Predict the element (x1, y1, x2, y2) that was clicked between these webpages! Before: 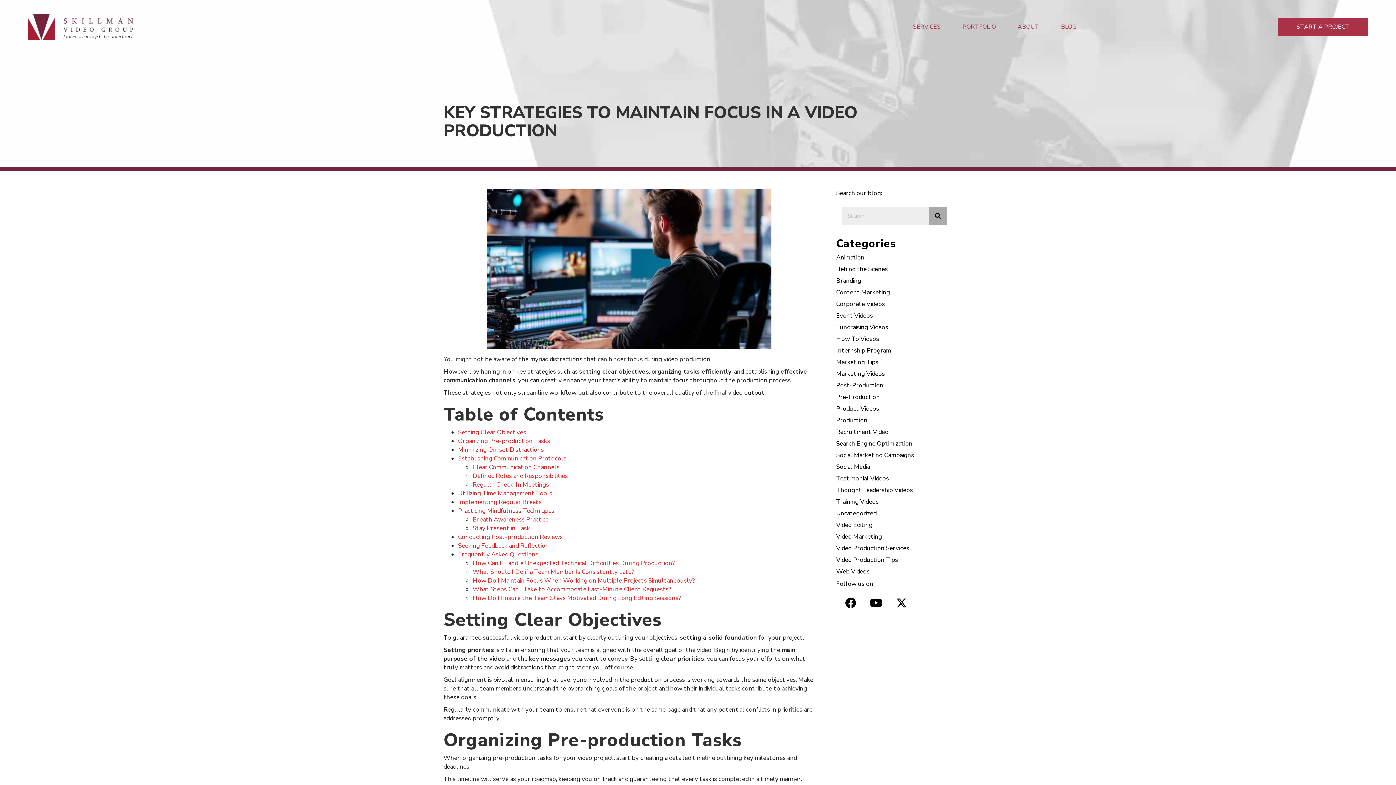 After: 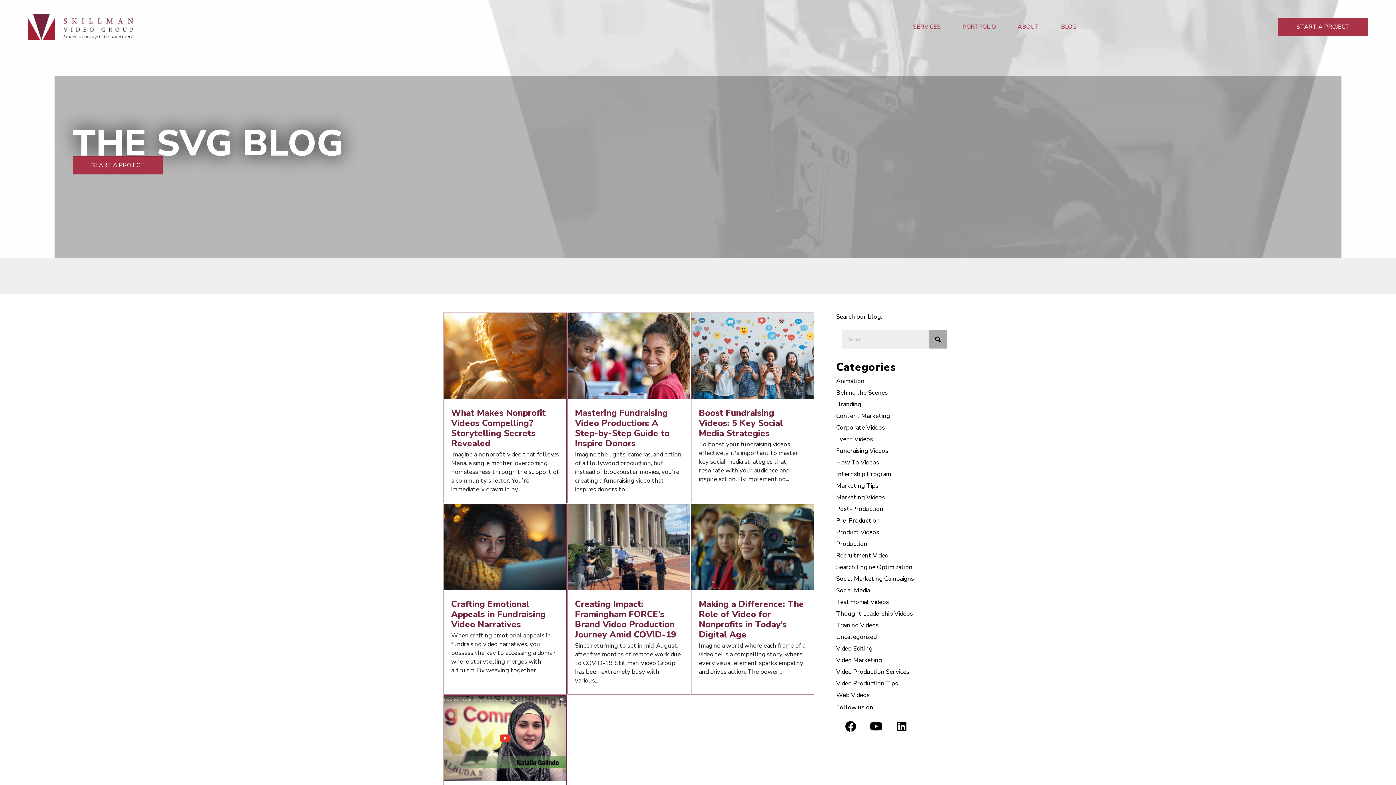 Action: bbox: (836, 323, 888, 331) label: Fundraising Videos